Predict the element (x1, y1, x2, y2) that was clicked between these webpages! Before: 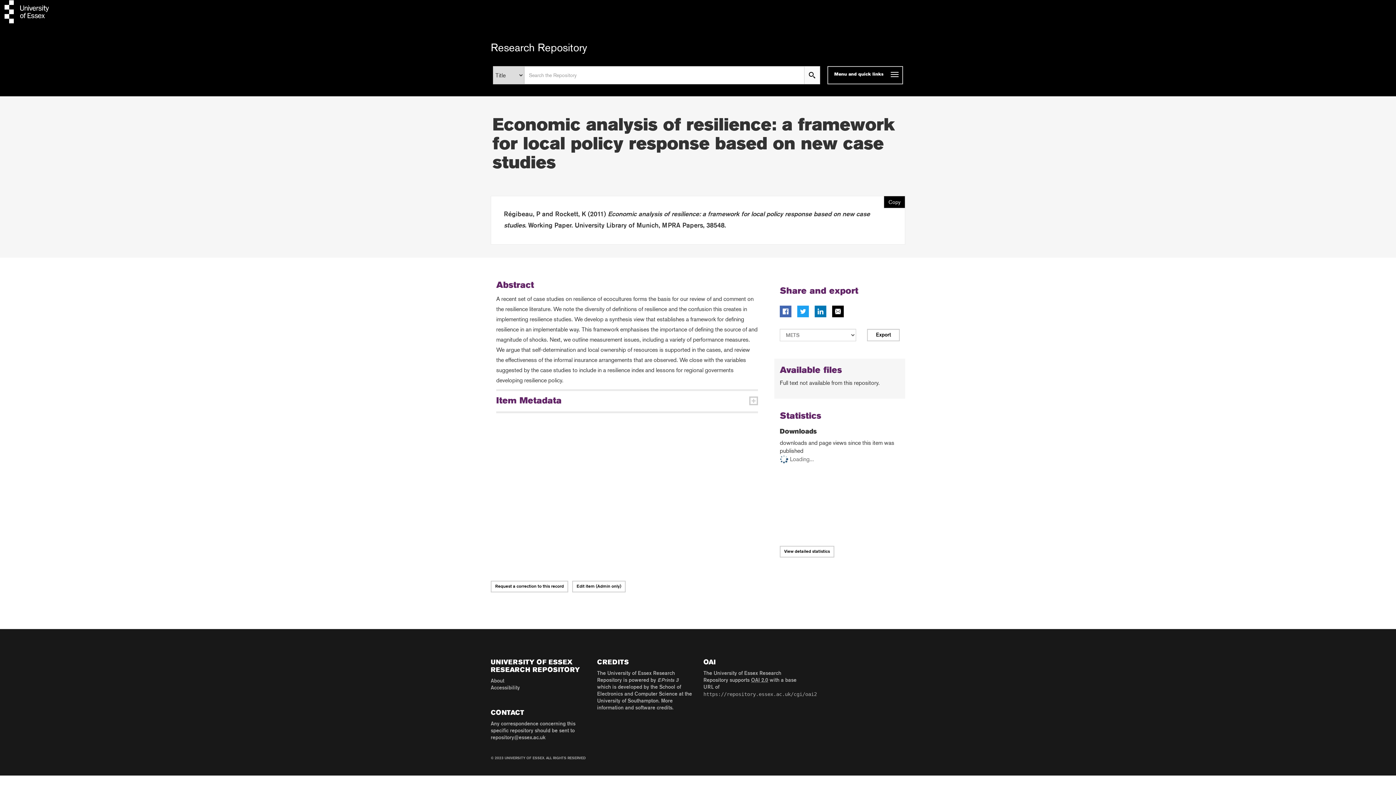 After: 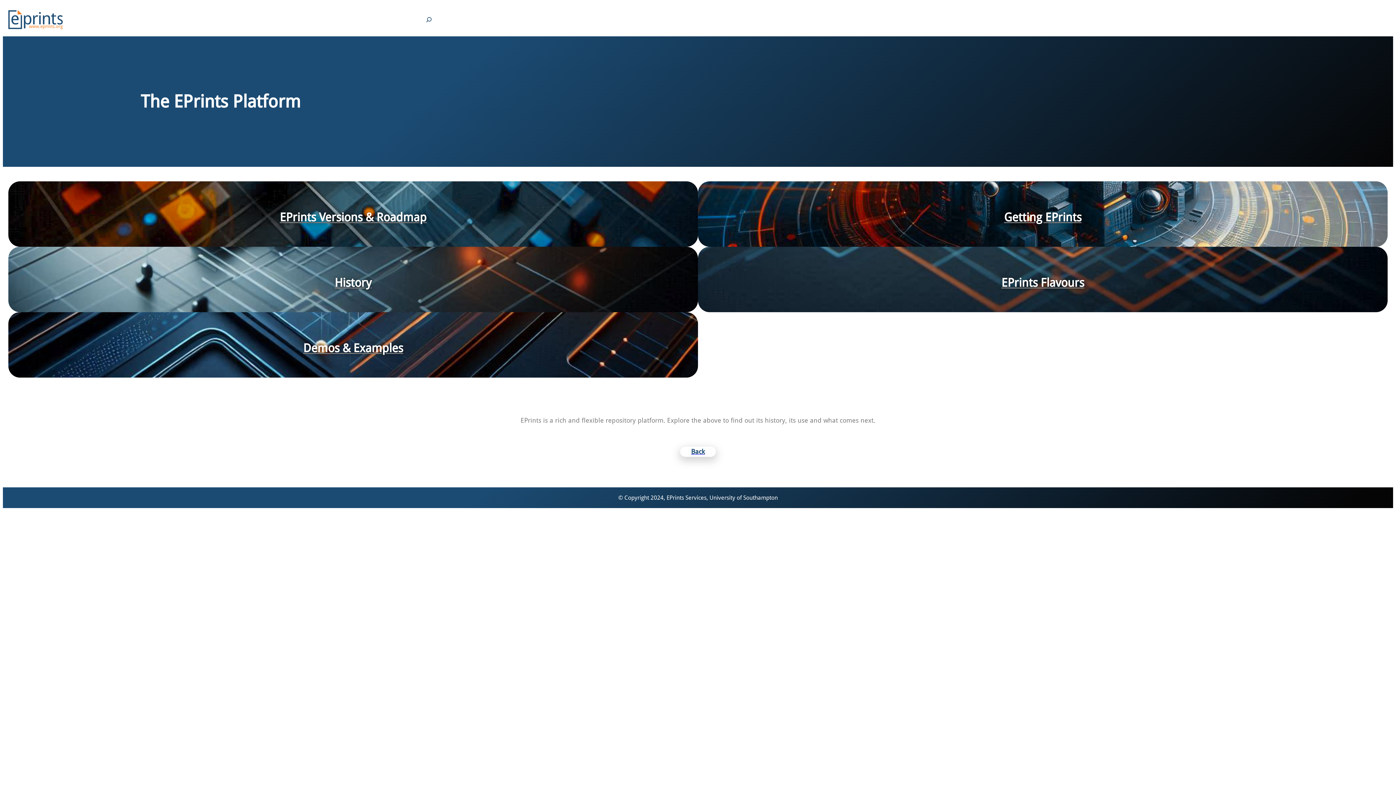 Action: bbox: (657, 678, 678, 683) label: EPrints 3